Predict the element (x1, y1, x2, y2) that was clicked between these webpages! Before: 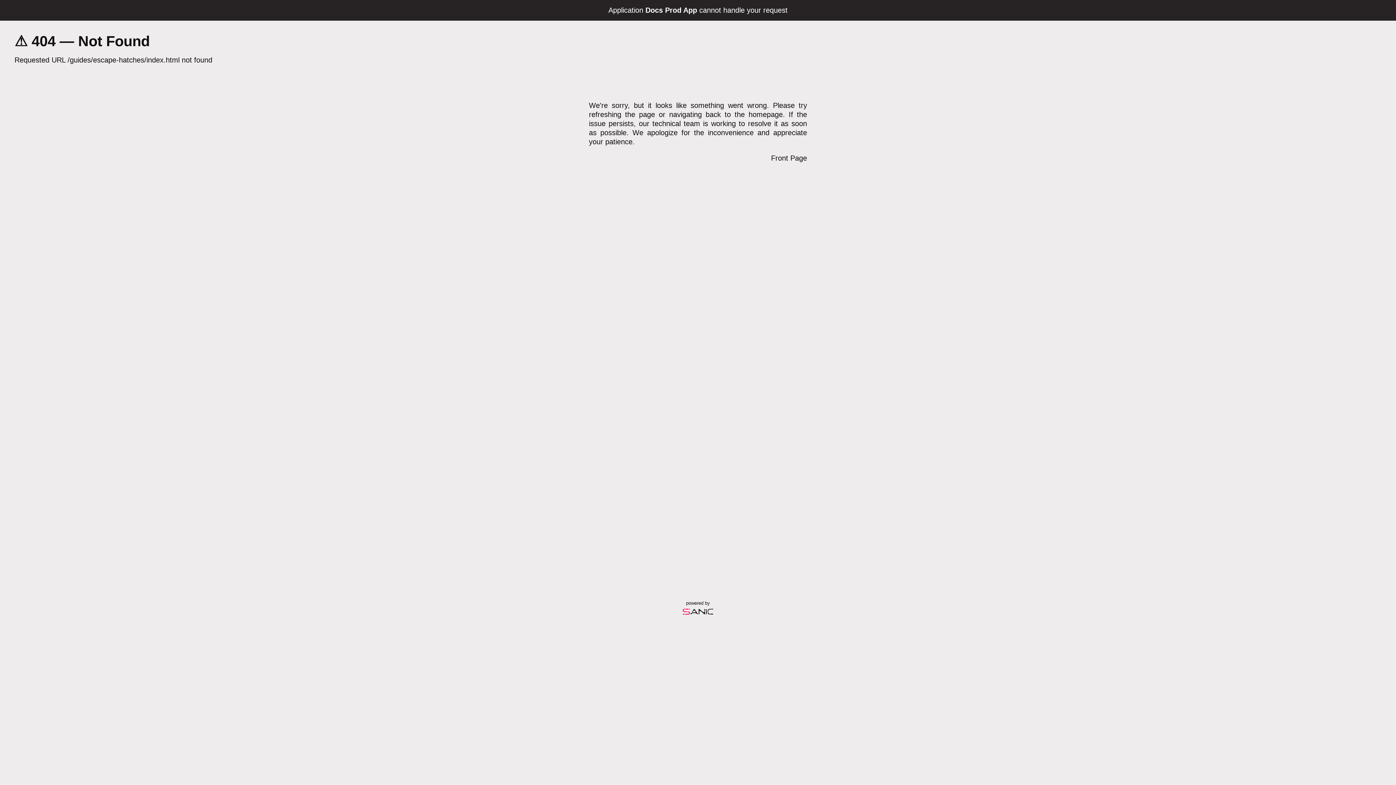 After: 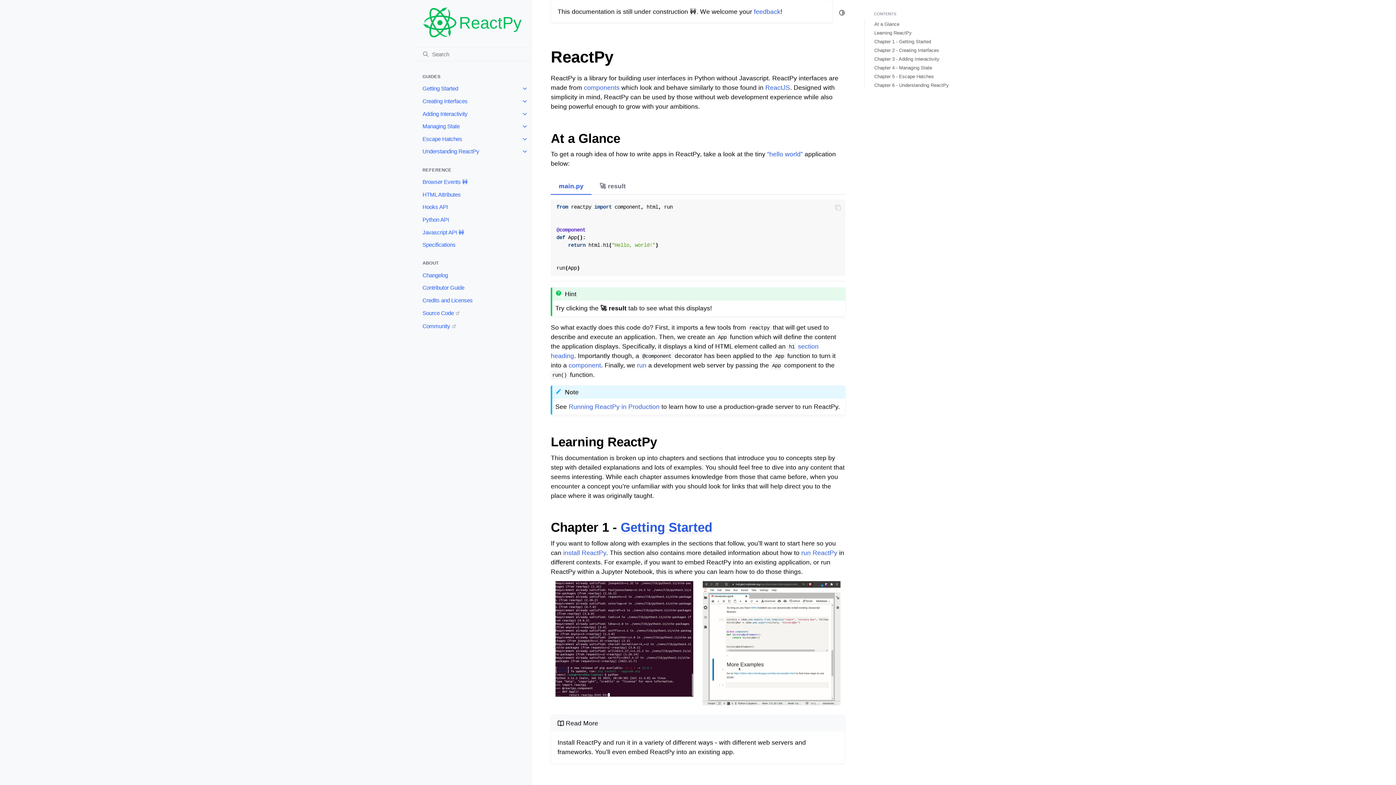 Action: bbox: (771, 154, 807, 162) label: Front Page